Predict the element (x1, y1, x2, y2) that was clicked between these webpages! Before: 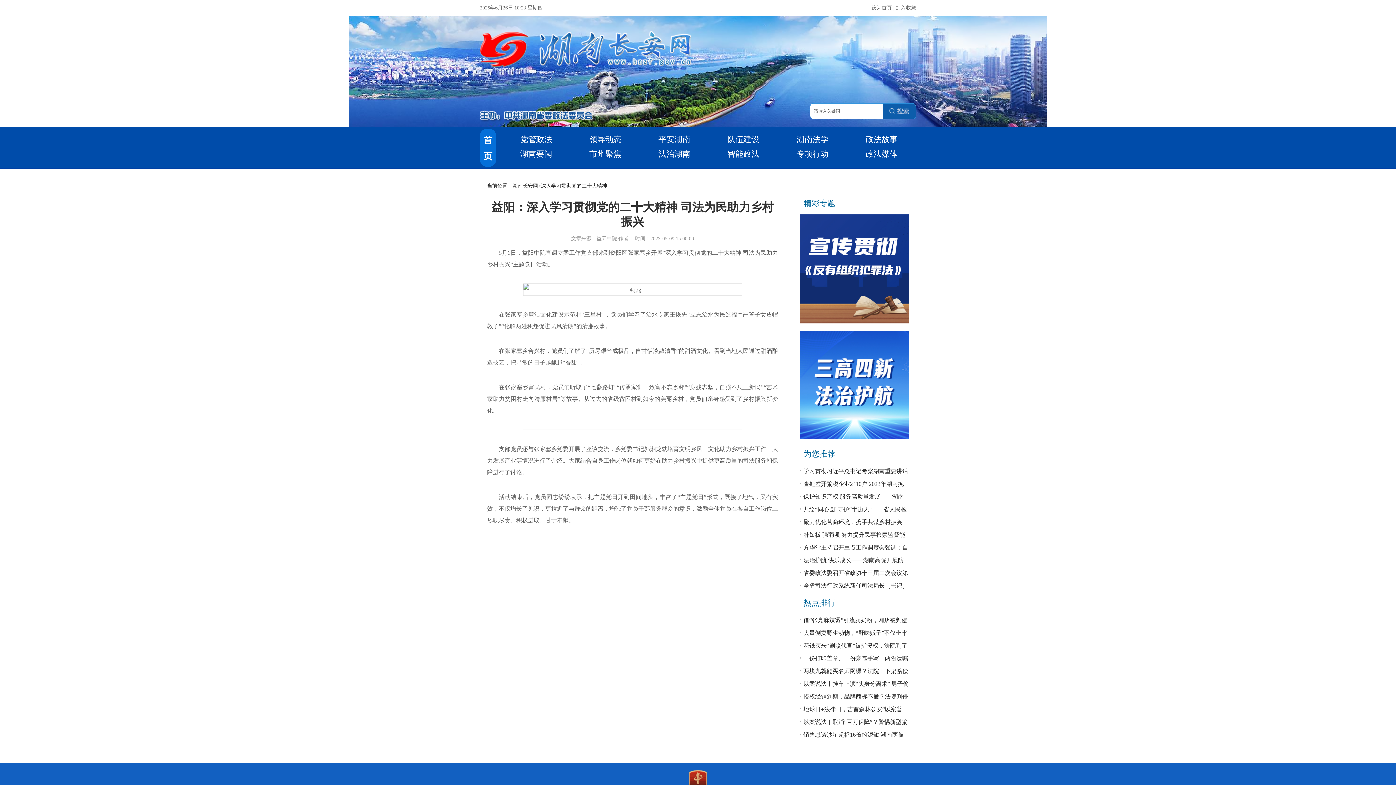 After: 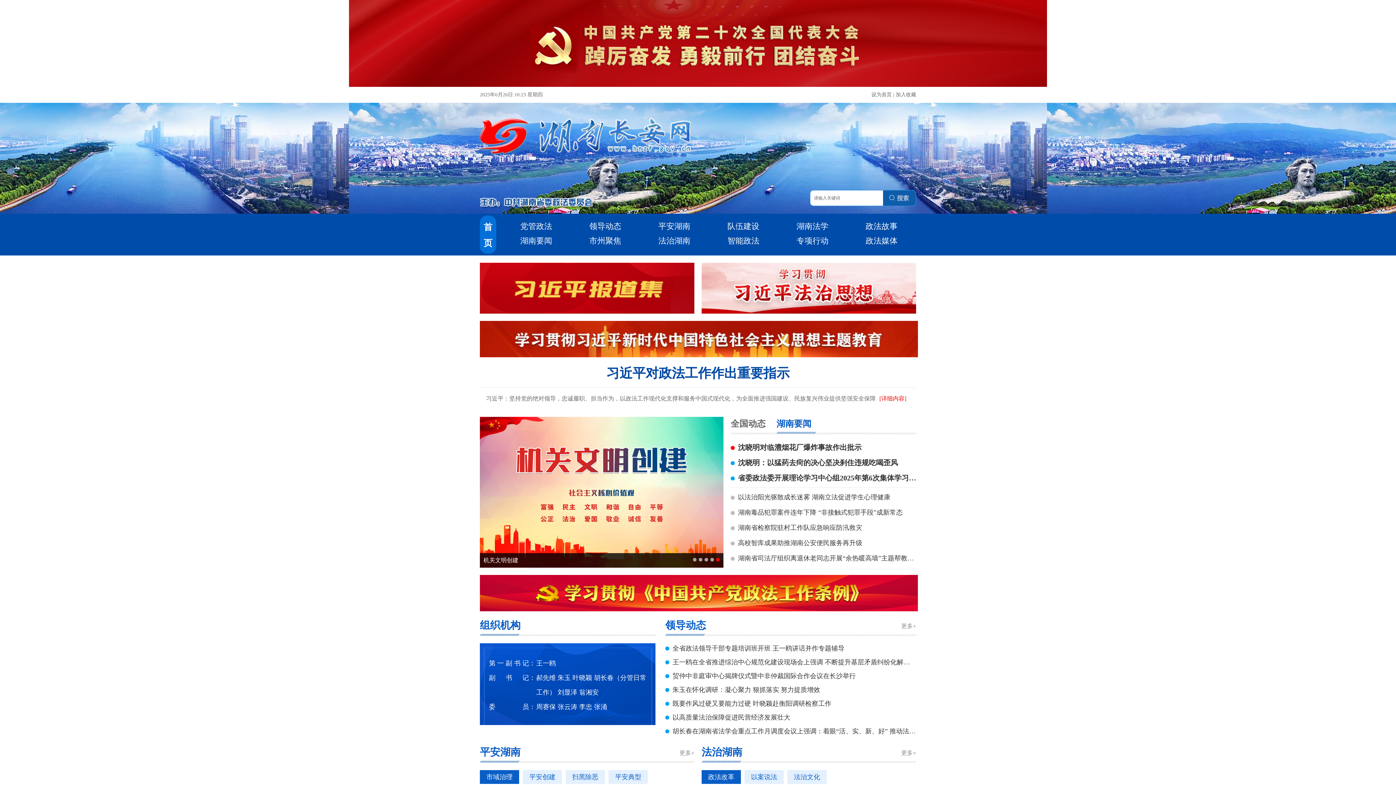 Action: label: 湖南长安网 bbox: (512, 183, 538, 188)